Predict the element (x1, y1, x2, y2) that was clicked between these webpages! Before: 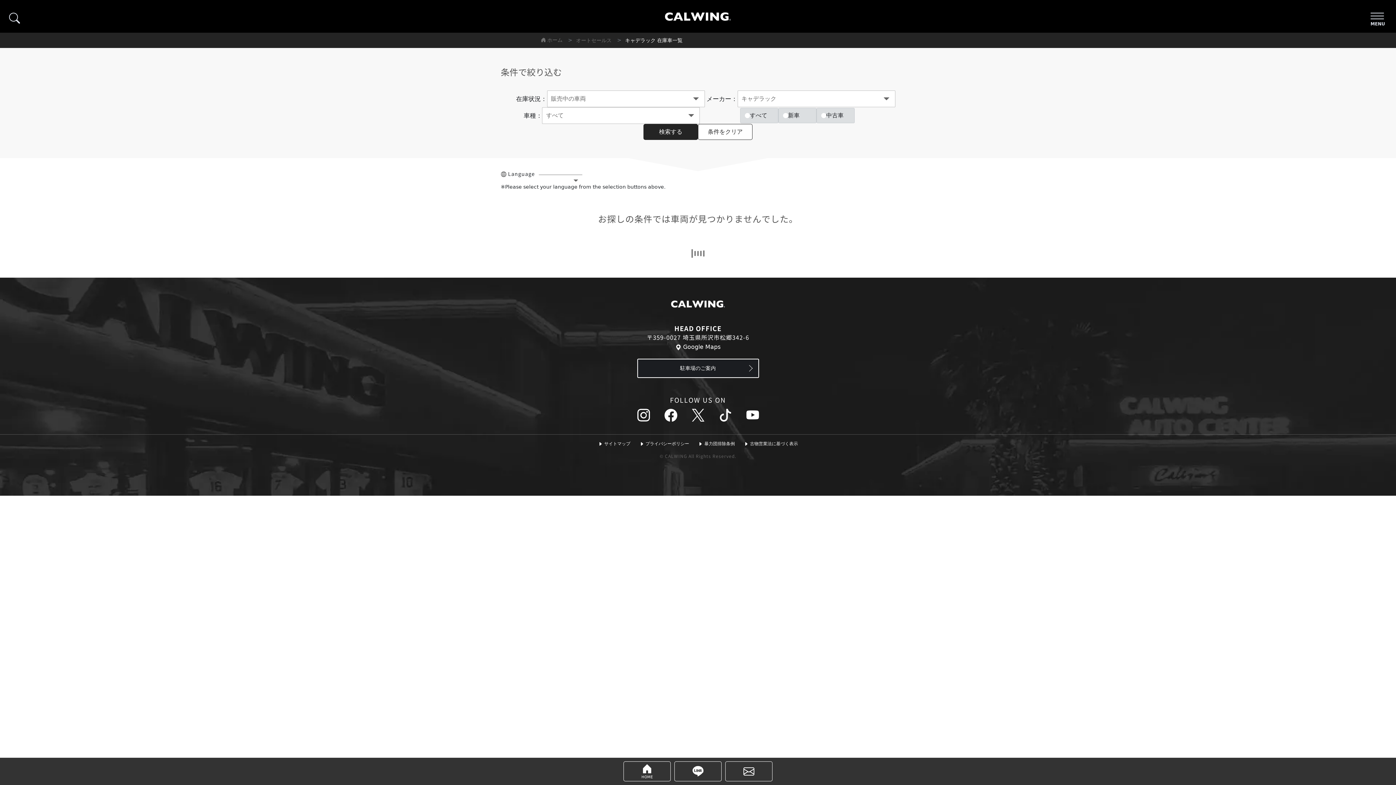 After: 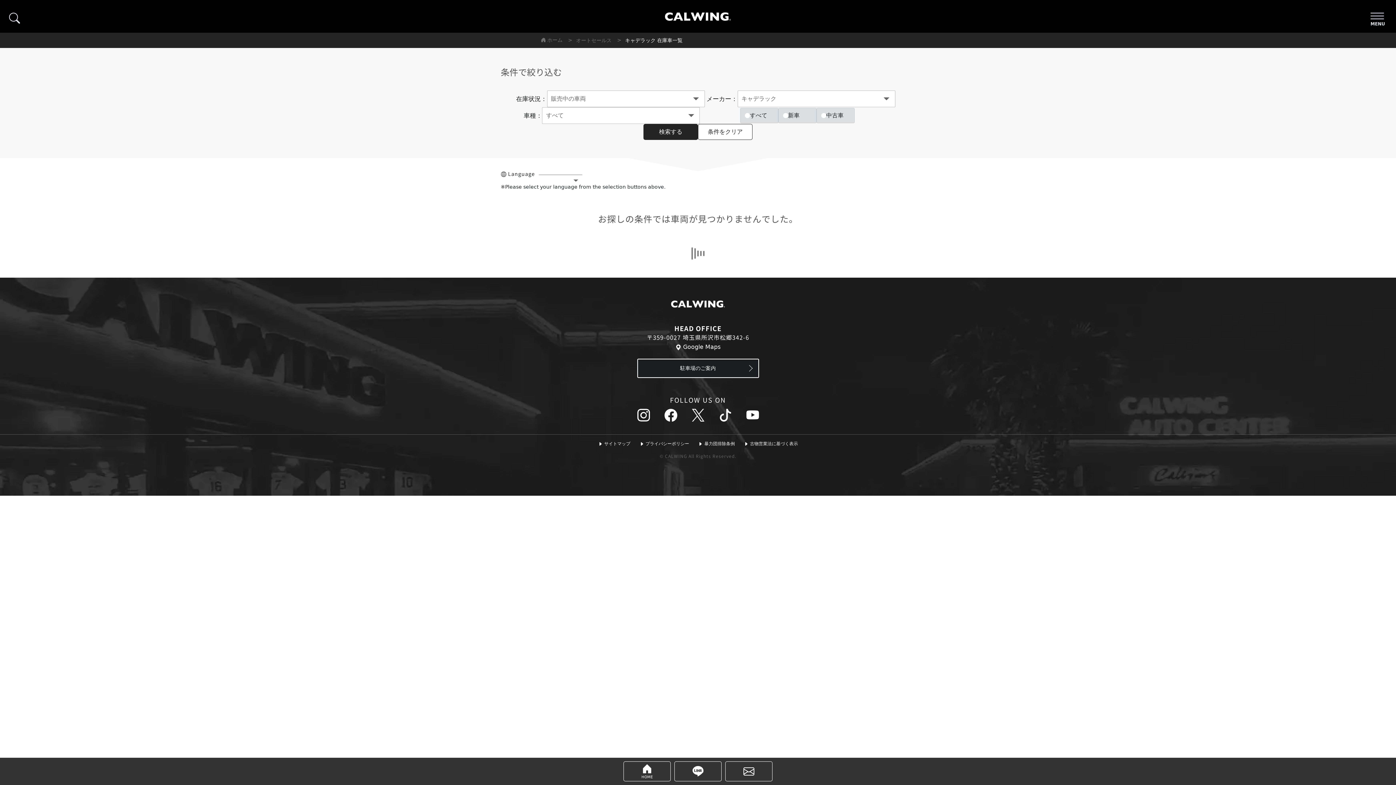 Action: label: calwing（キャルウイング）公式ユーチューブへ bbox: (746, 411, 759, 418)